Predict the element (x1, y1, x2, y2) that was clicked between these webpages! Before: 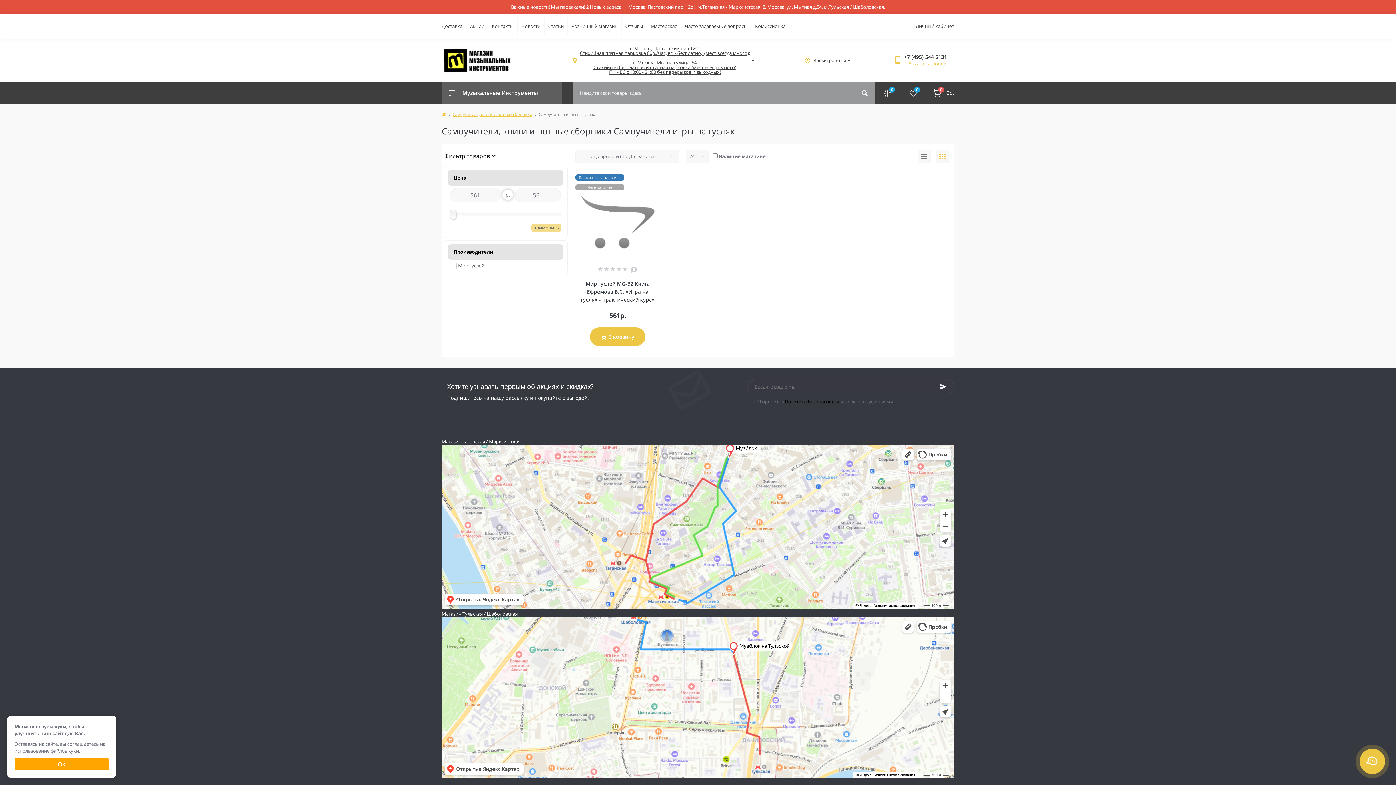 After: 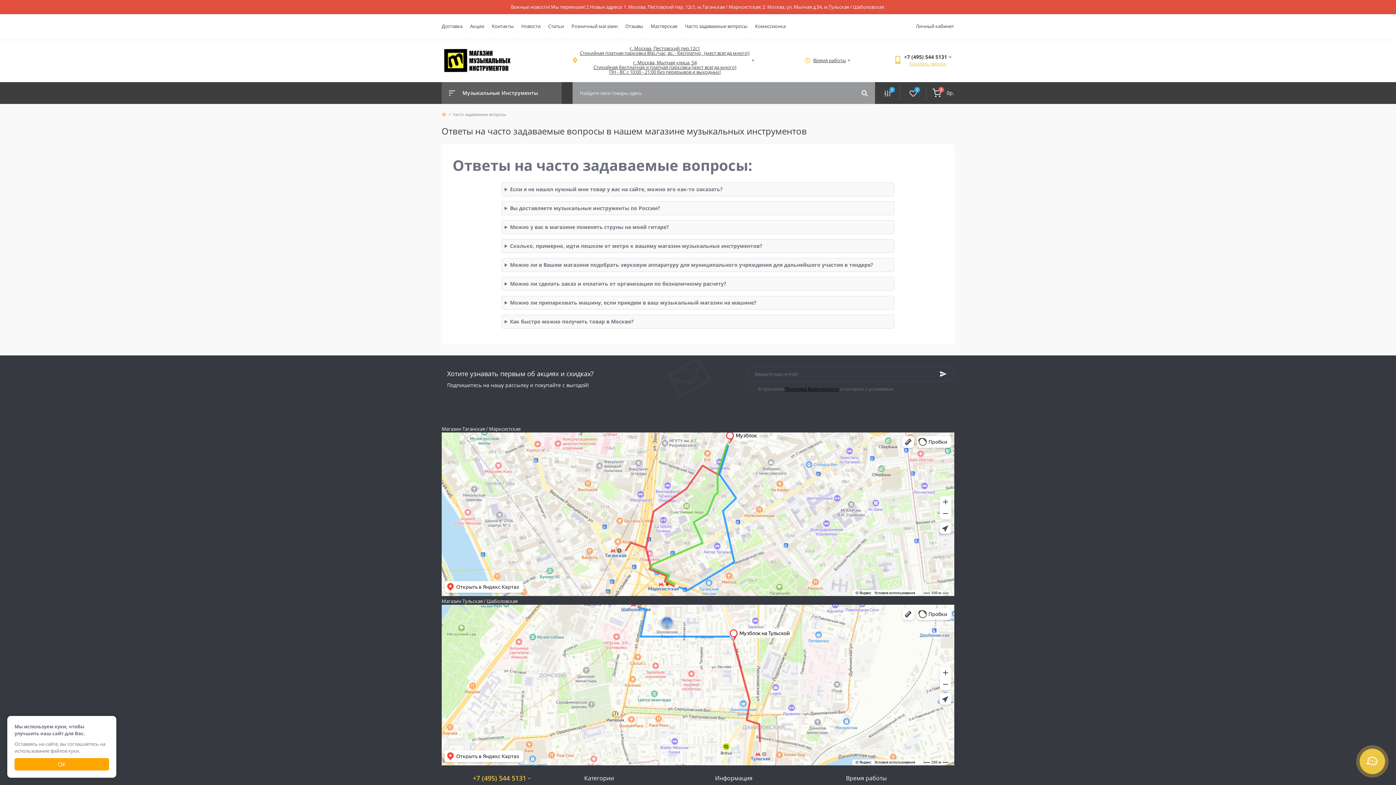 Action: label: Часто задаваемые вопросы bbox: (685, 22, 747, 29)